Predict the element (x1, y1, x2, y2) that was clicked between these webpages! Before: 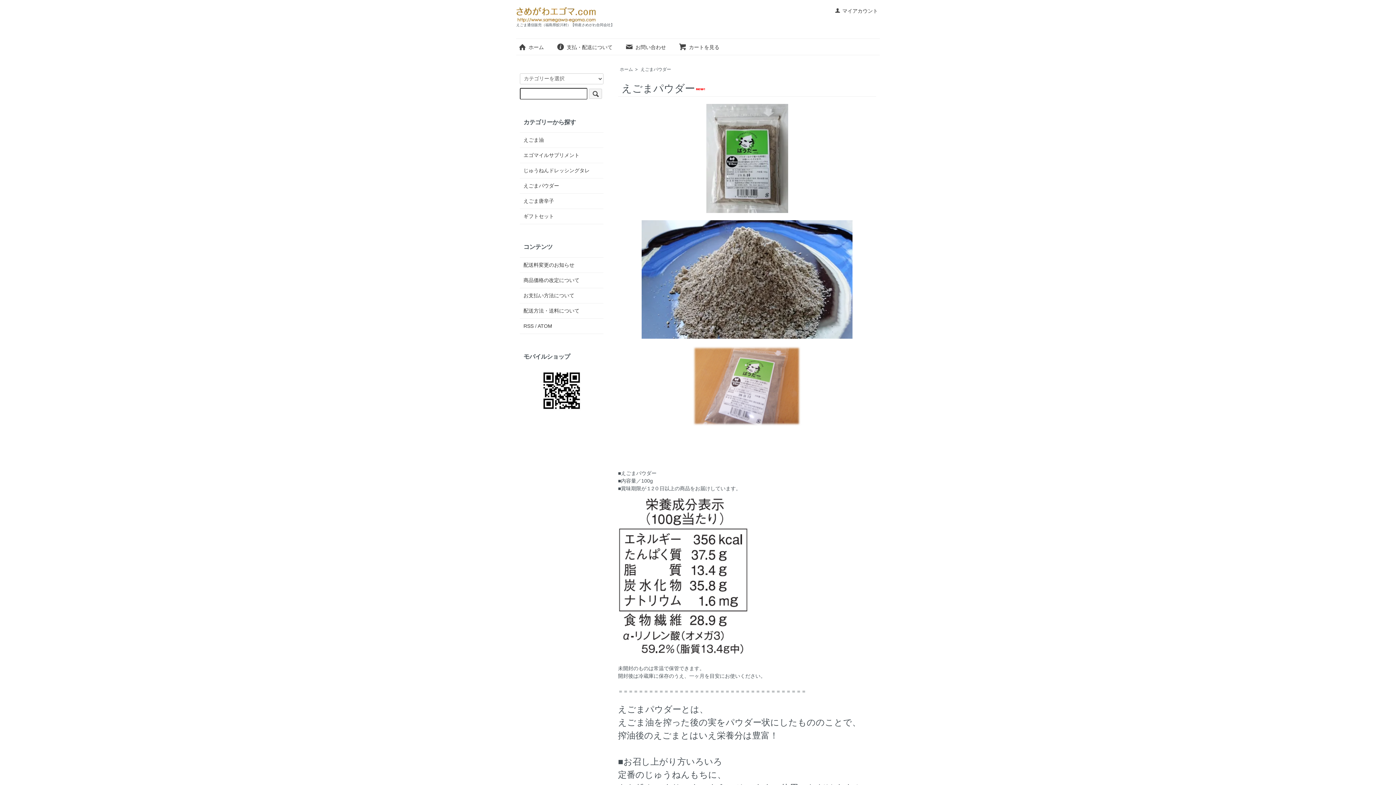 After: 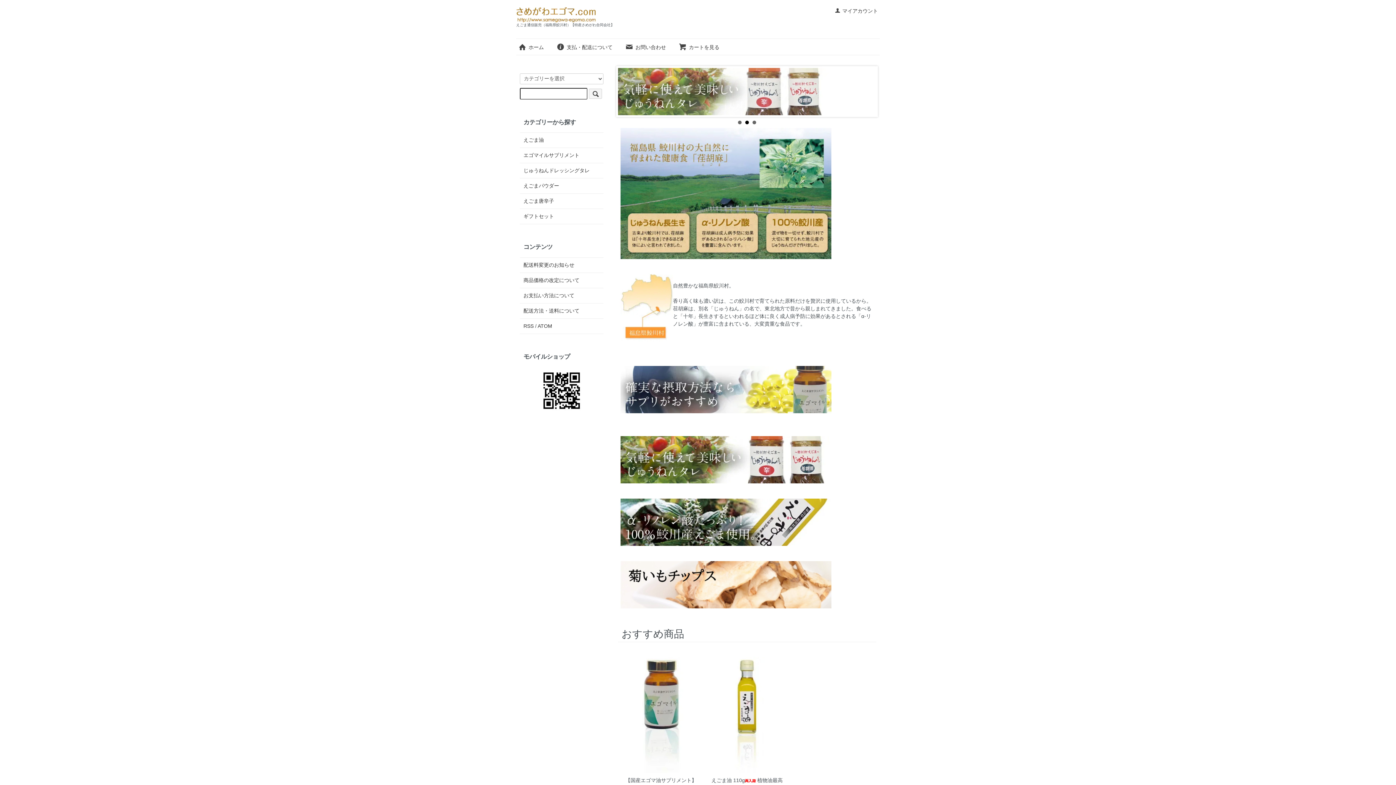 Action: label: ホーム bbox: (518, 44, 544, 50)